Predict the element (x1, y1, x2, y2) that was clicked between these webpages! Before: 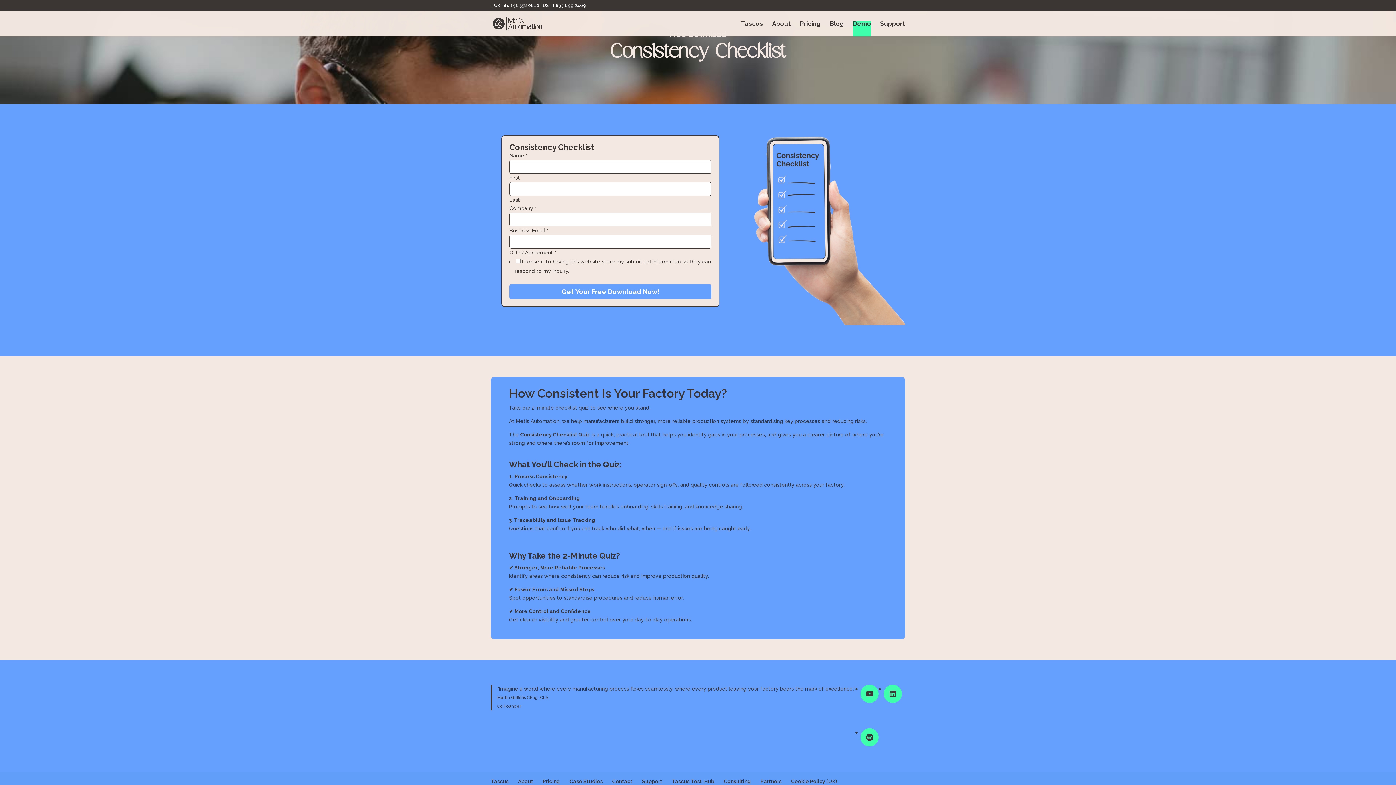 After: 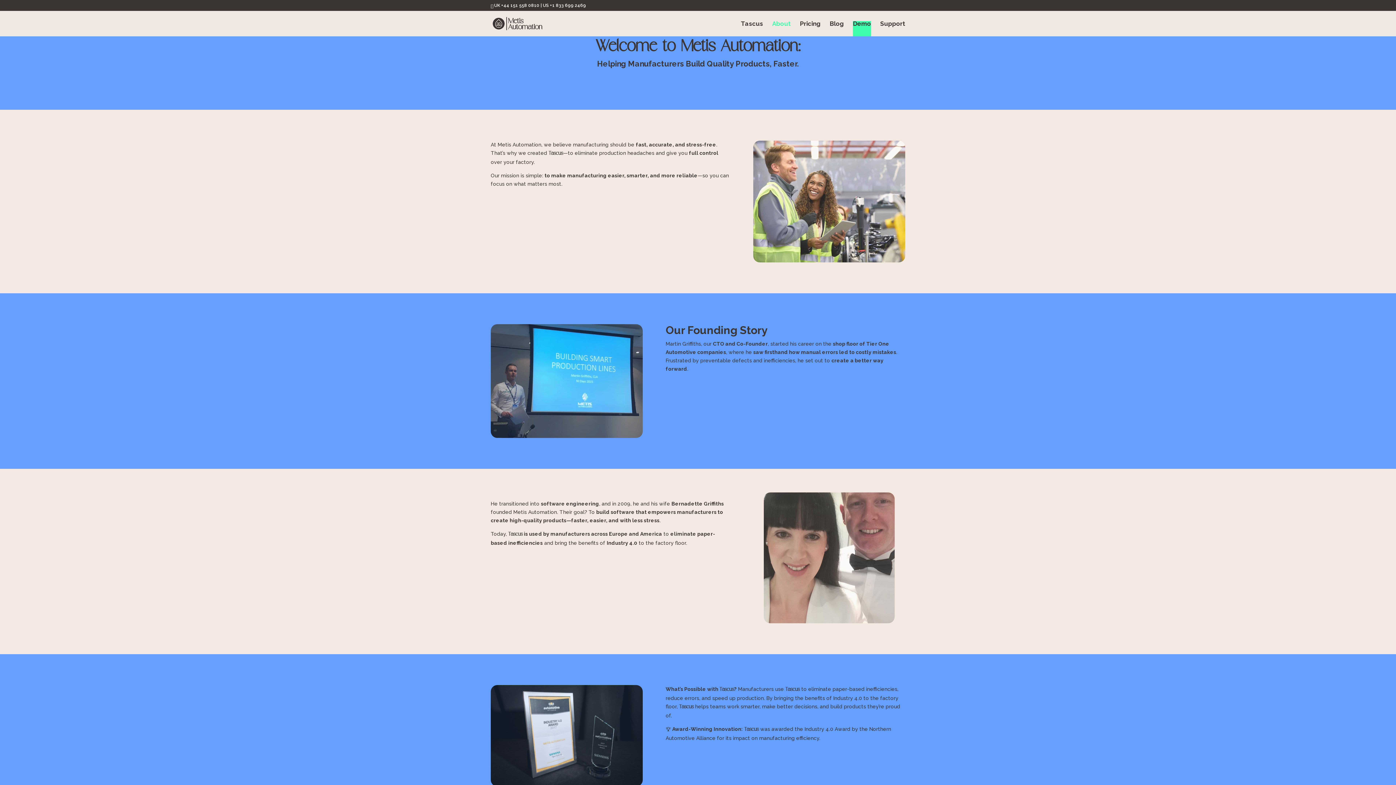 Action: bbox: (772, 21, 790, 36) label: About